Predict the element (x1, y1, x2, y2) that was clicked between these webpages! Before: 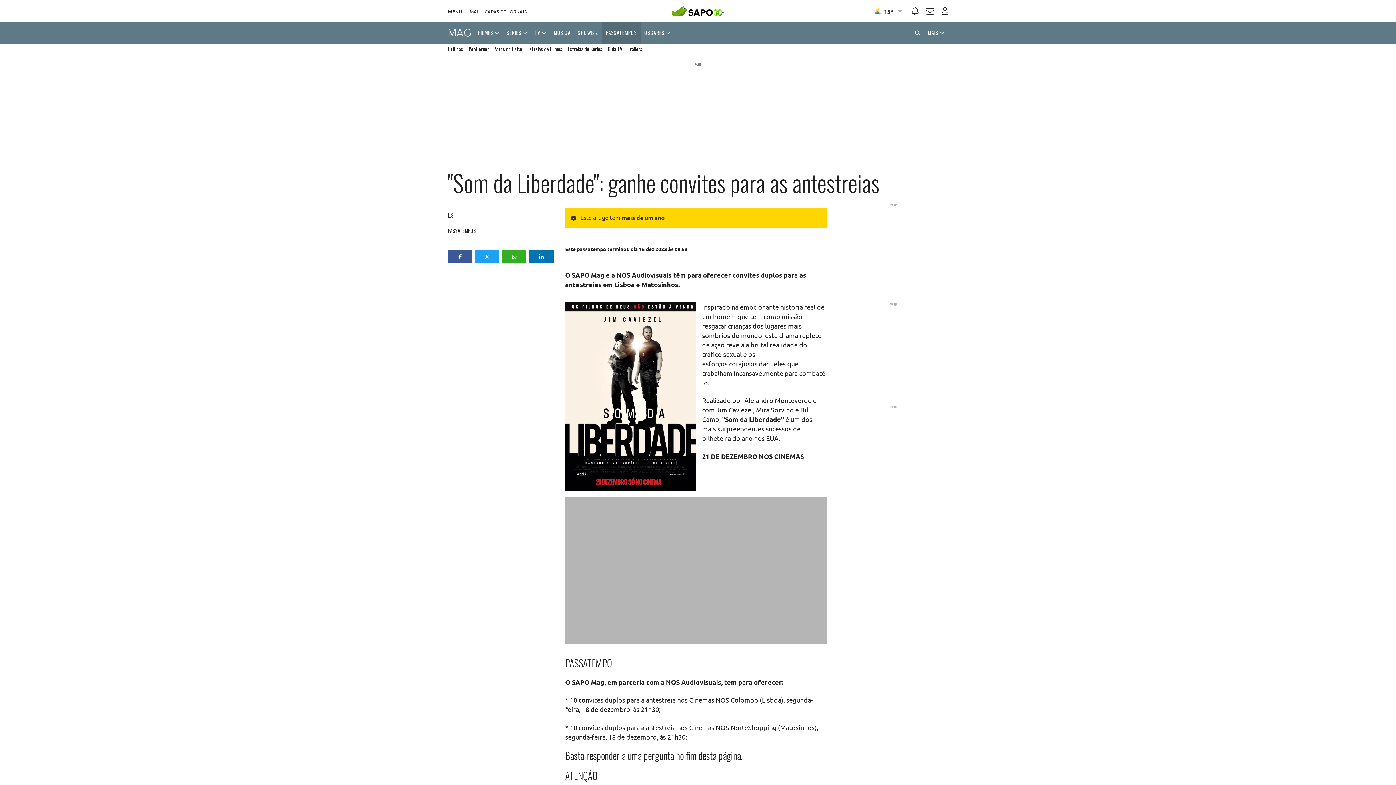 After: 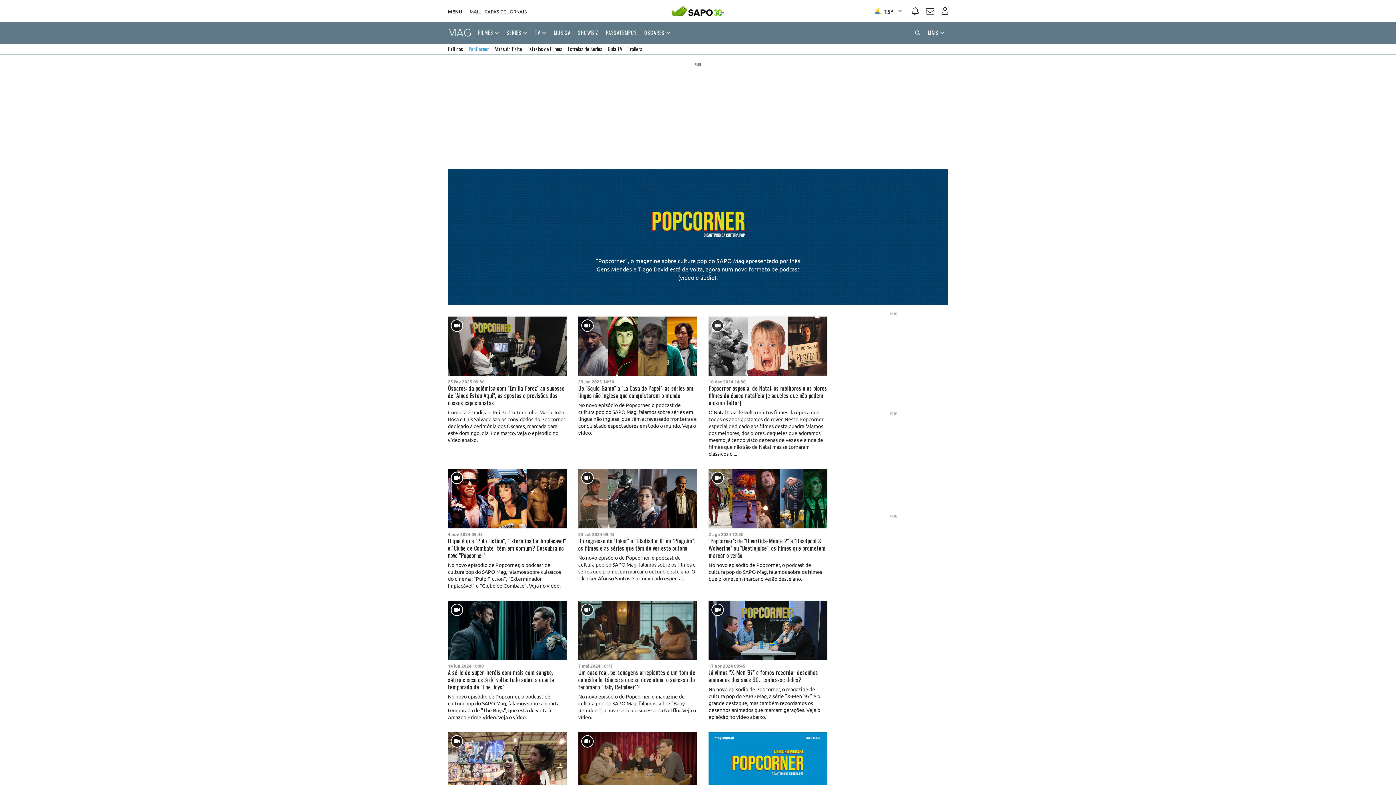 Action: bbox: (468, 43, 489, 54) label: PopCorner